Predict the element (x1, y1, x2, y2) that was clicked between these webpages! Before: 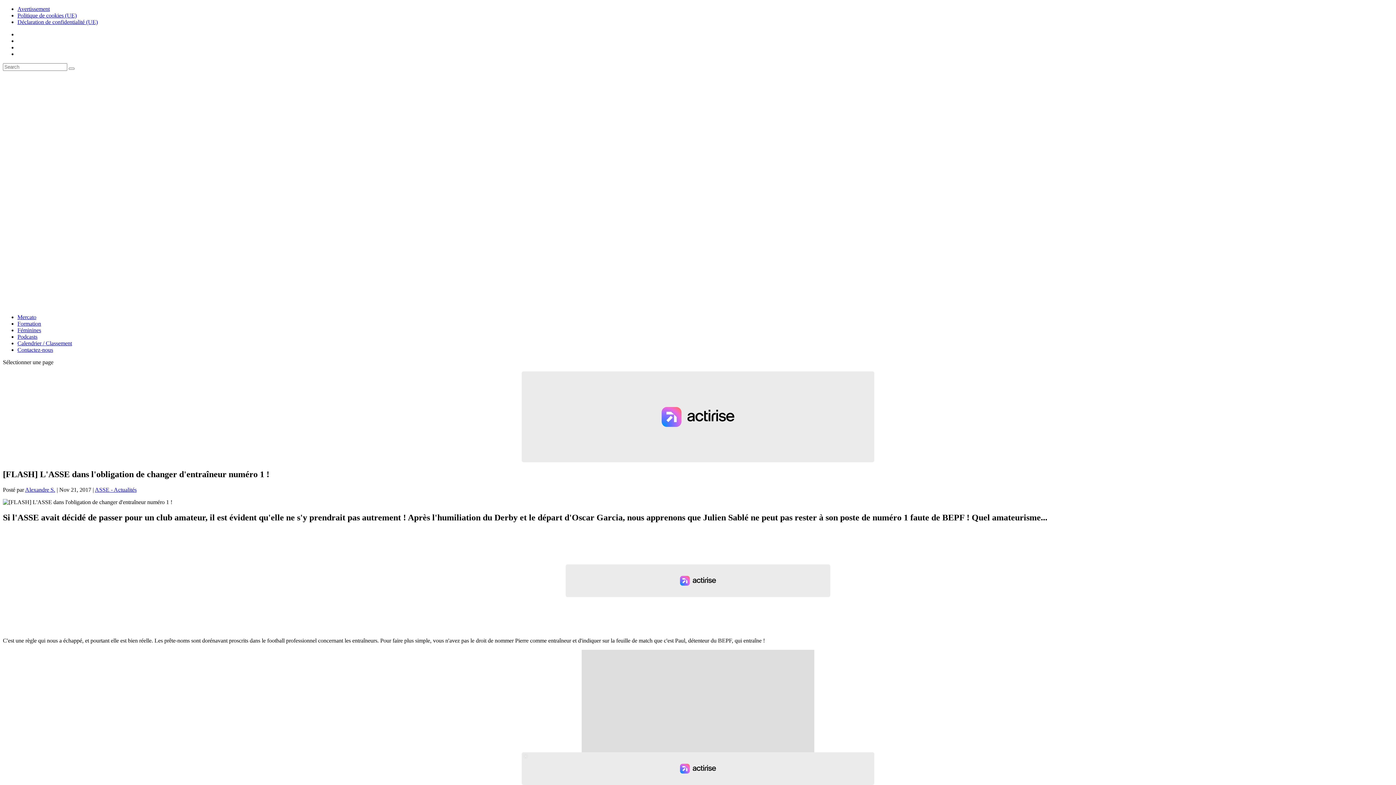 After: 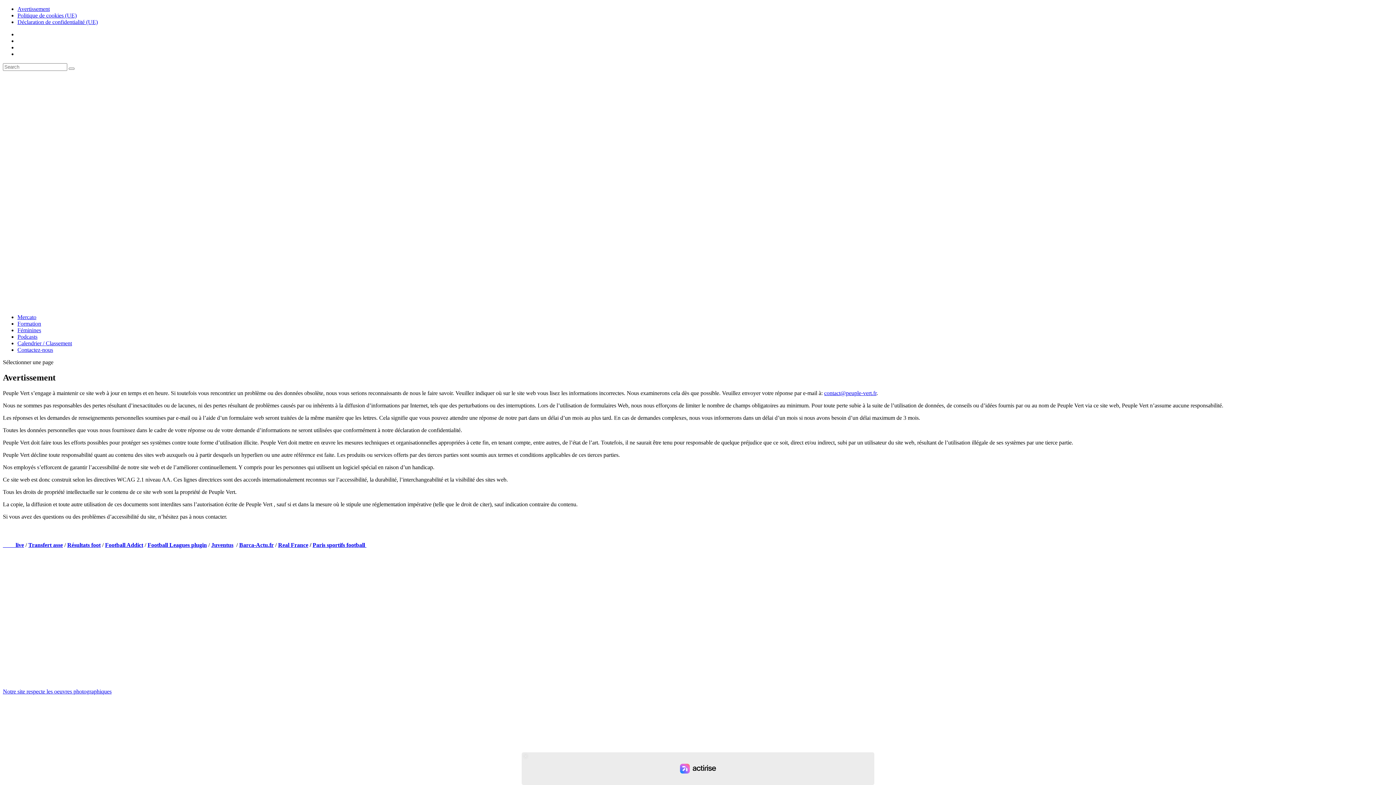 Action: label: Avertissement bbox: (17, 5, 49, 12)